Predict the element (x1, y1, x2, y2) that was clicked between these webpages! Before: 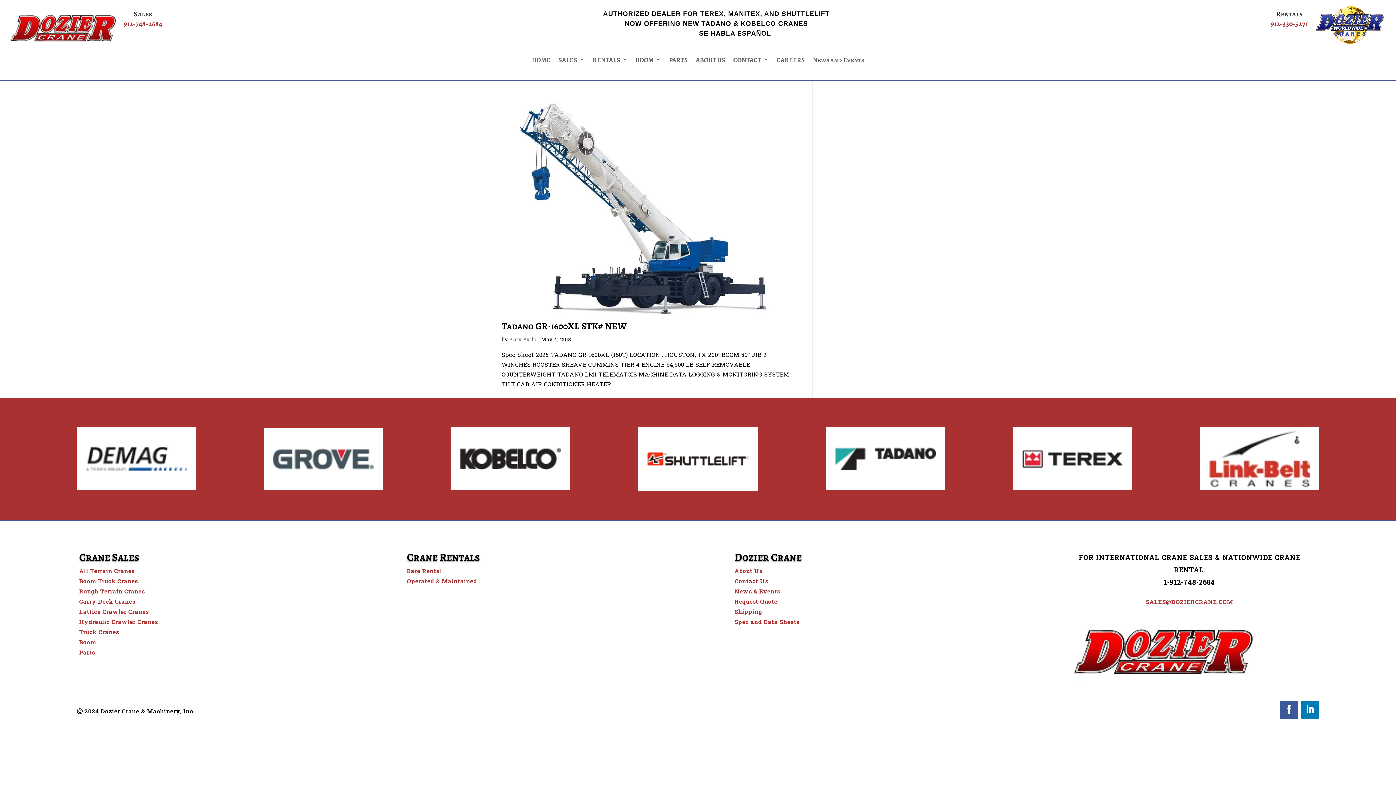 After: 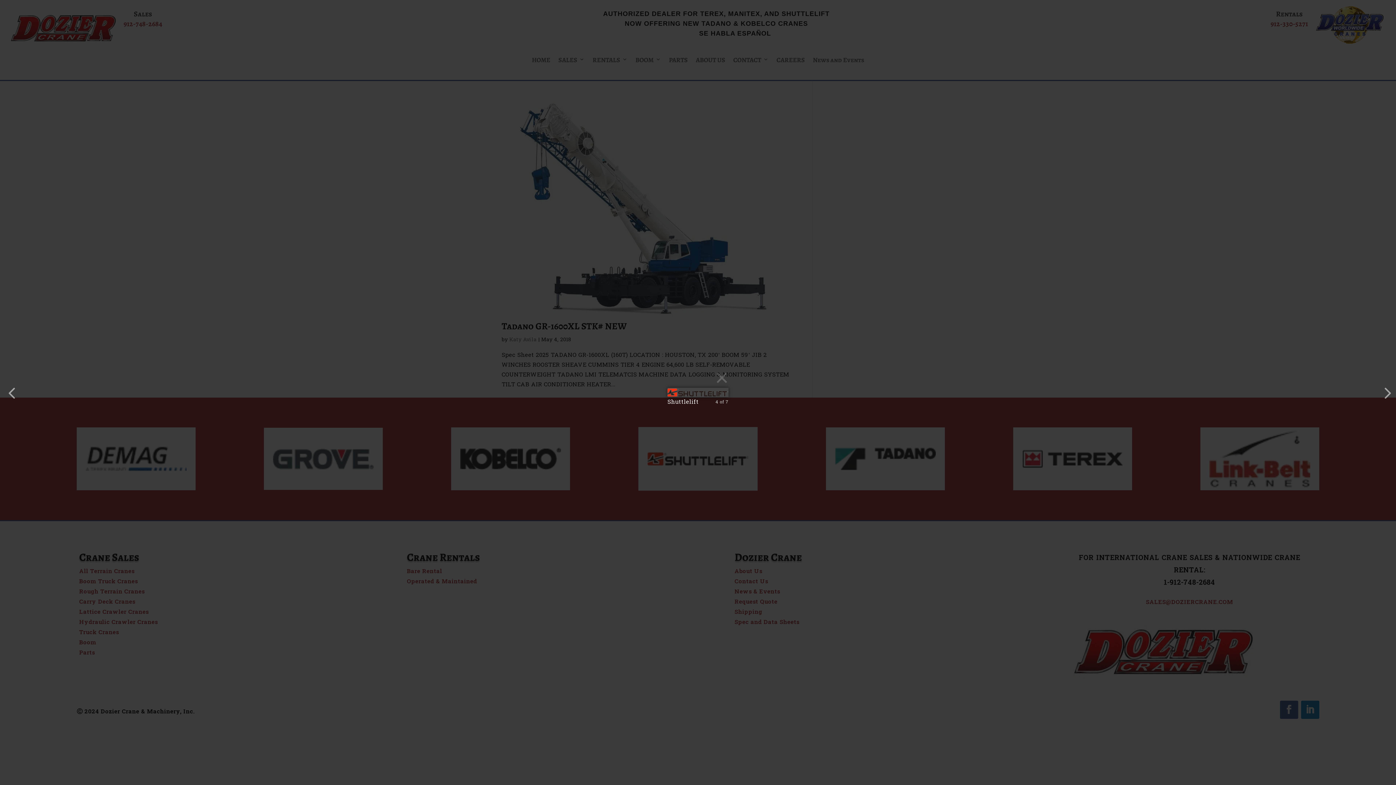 Action: bbox: (647, 483, 748, 494)